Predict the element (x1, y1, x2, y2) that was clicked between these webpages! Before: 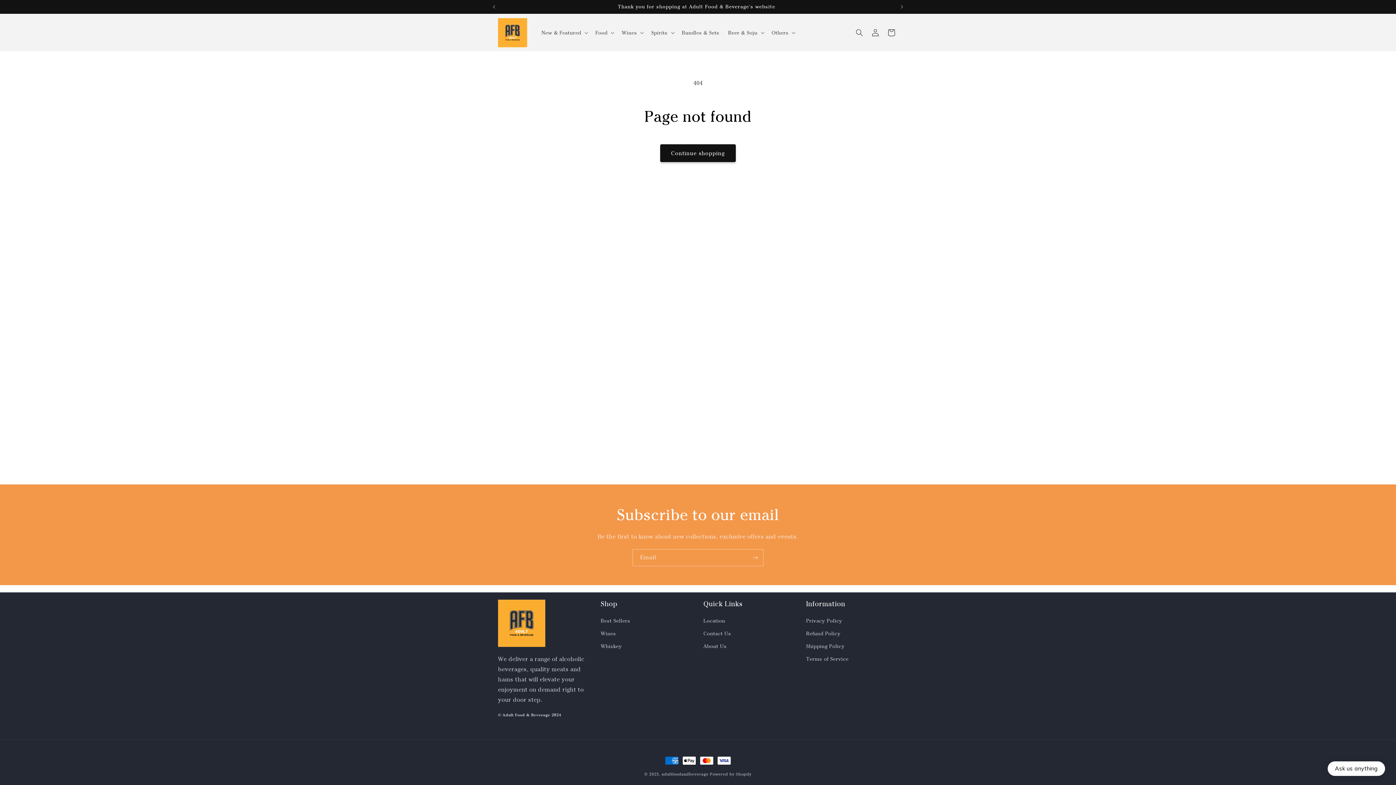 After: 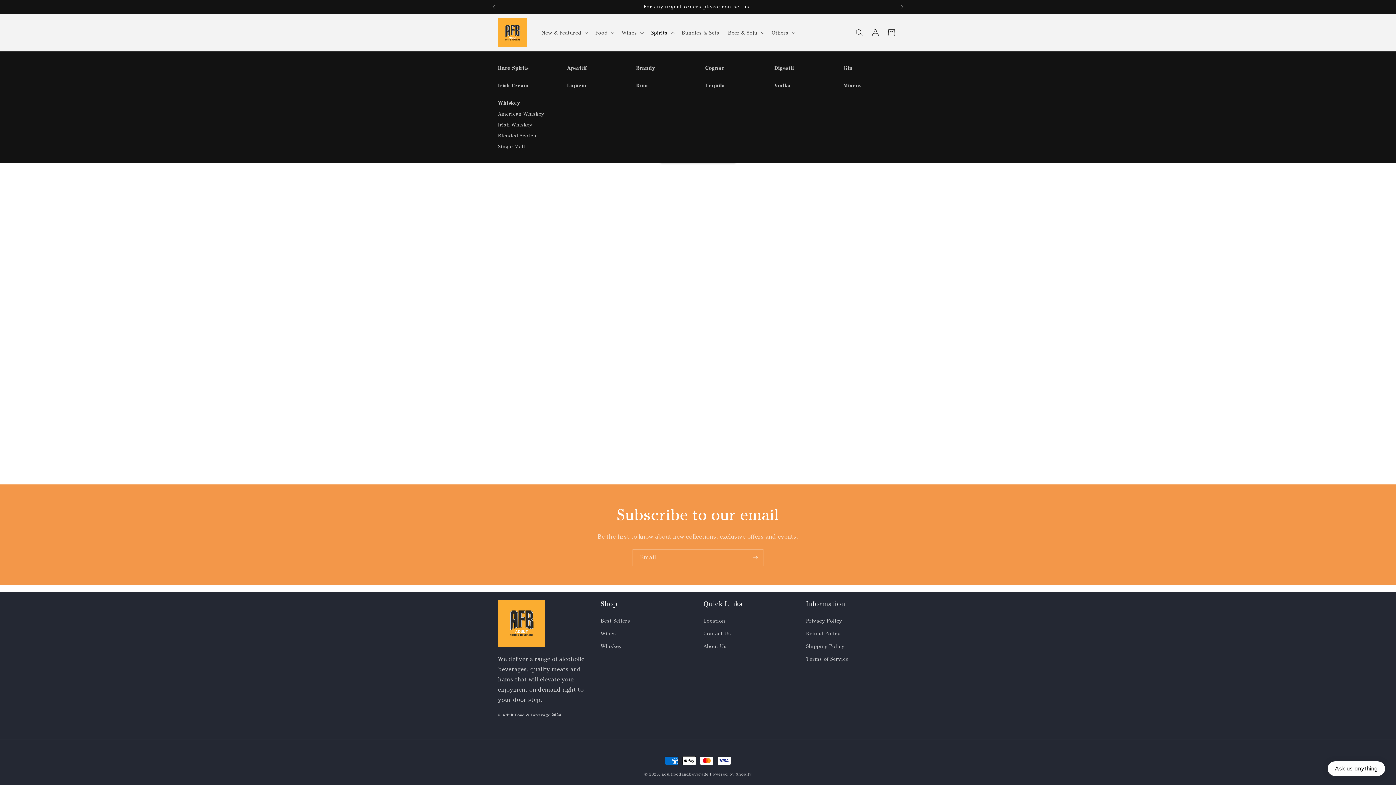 Action: label: Spirits bbox: (647, 24, 677, 40)